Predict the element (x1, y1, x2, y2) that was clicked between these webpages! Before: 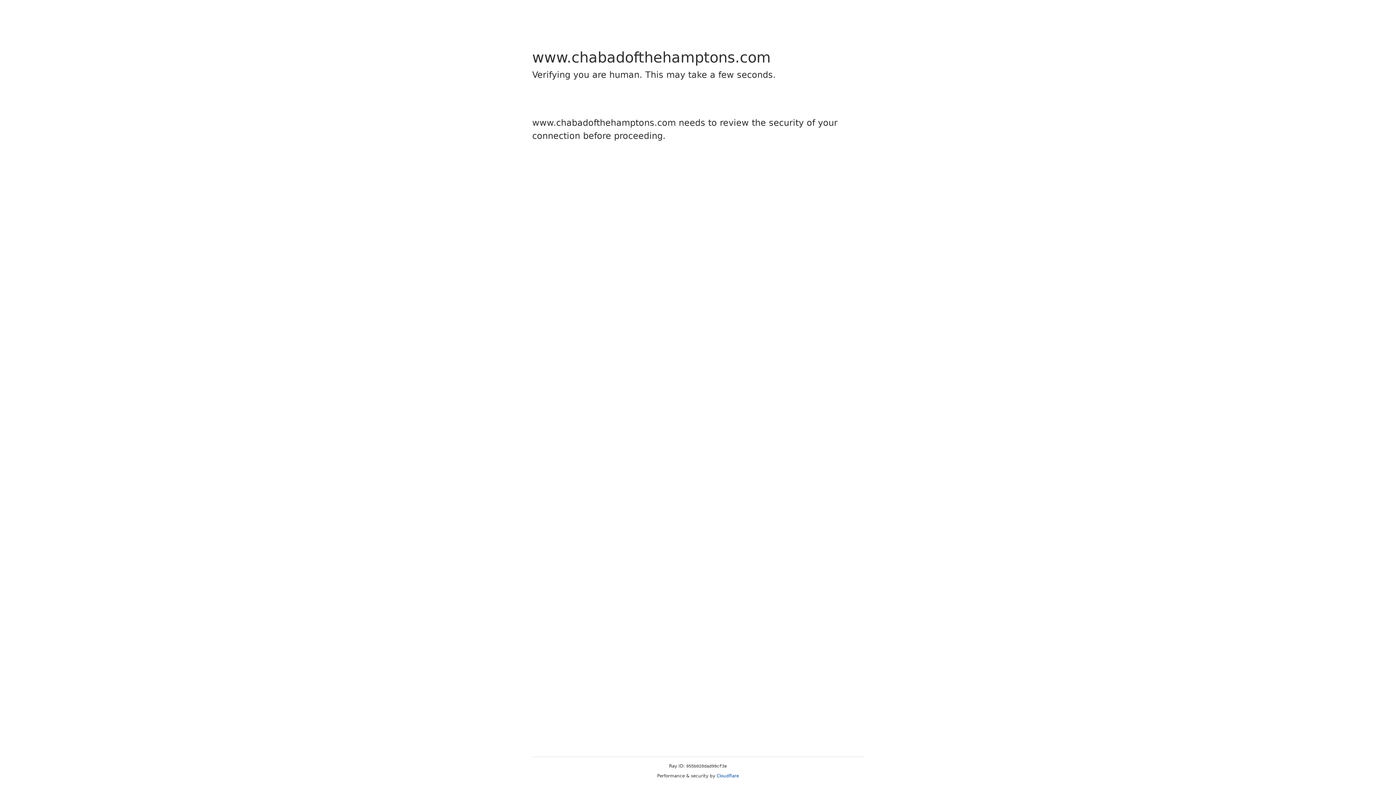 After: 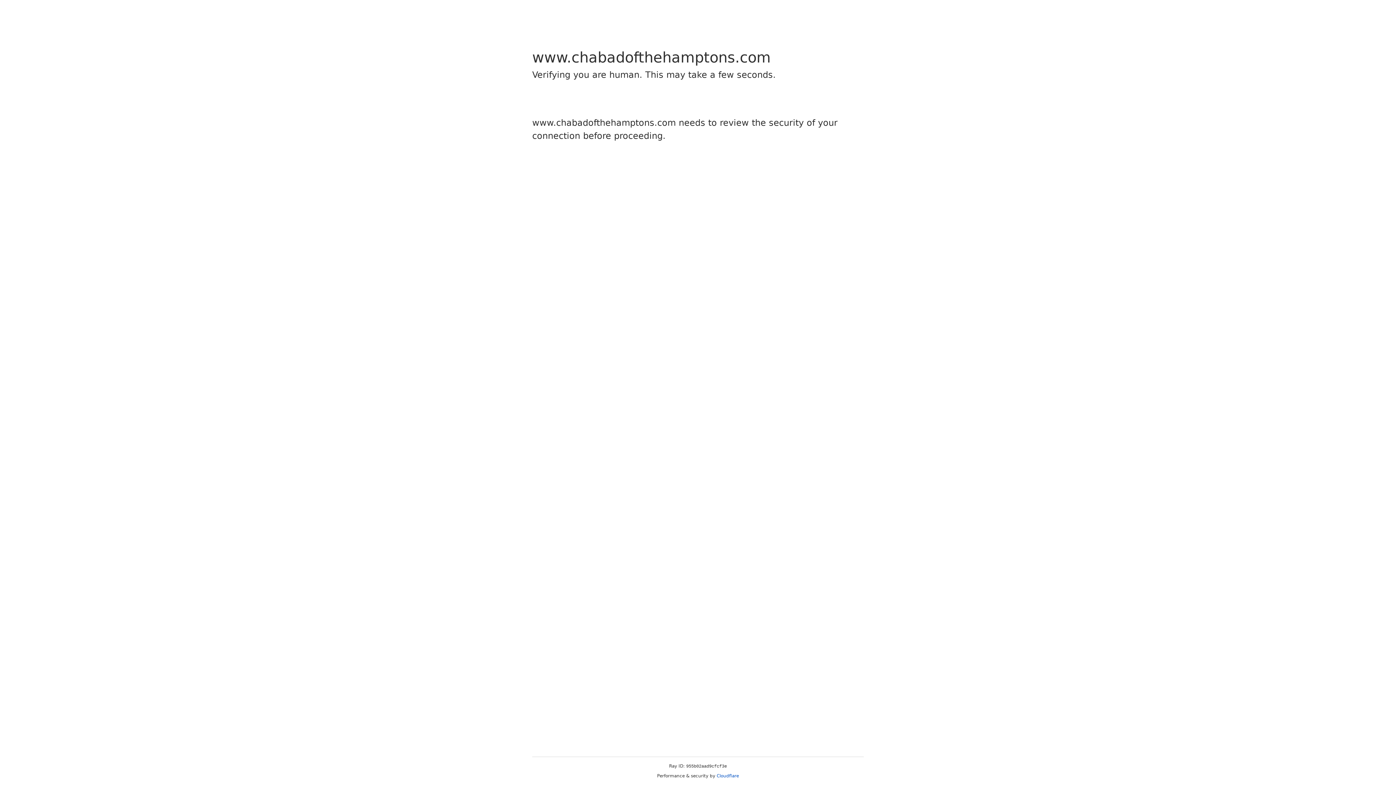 Action: bbox: (716, 773, 739, 778) label: Cloudflare